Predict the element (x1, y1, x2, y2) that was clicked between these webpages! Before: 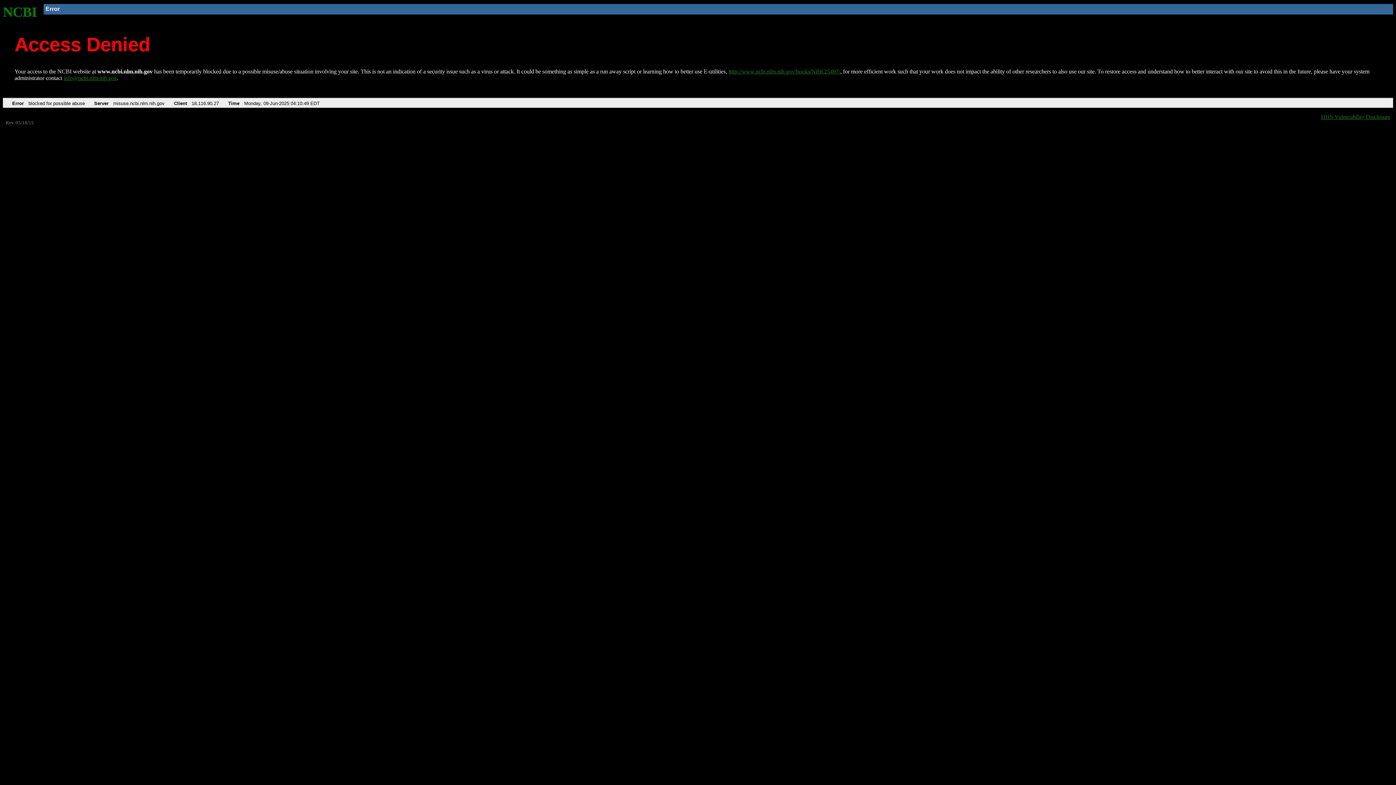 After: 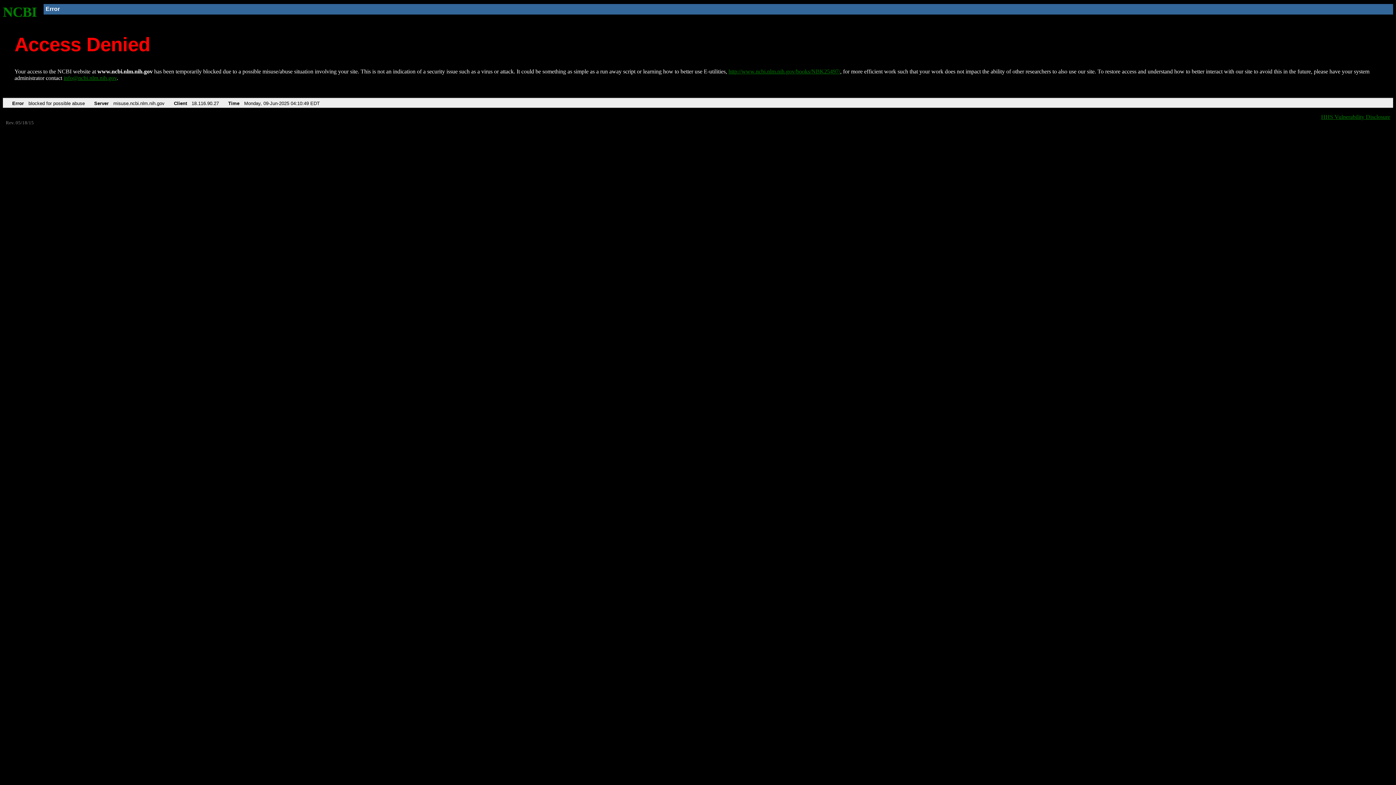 Action: label: info@ncbi.nlm.nih.gov bbox: (63, 75, 116, 81)